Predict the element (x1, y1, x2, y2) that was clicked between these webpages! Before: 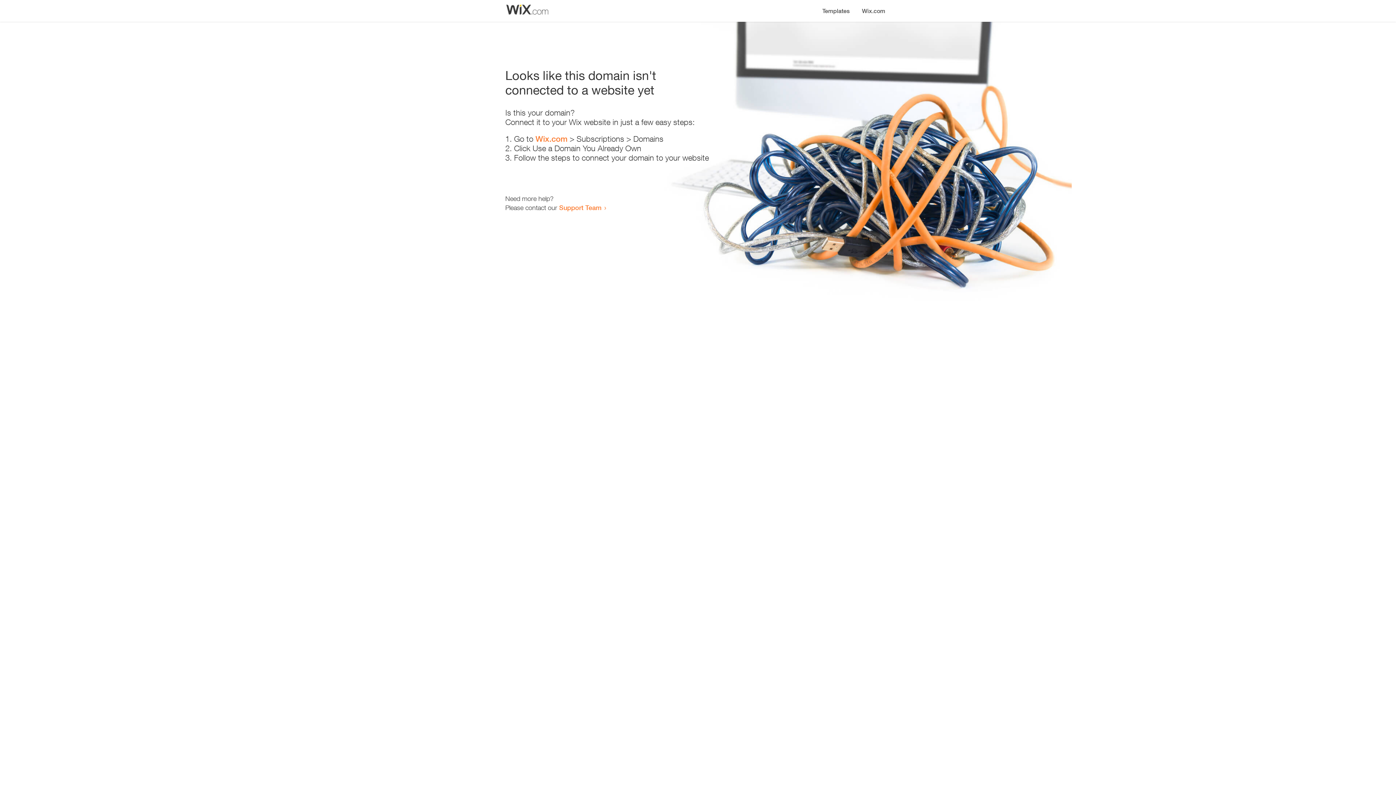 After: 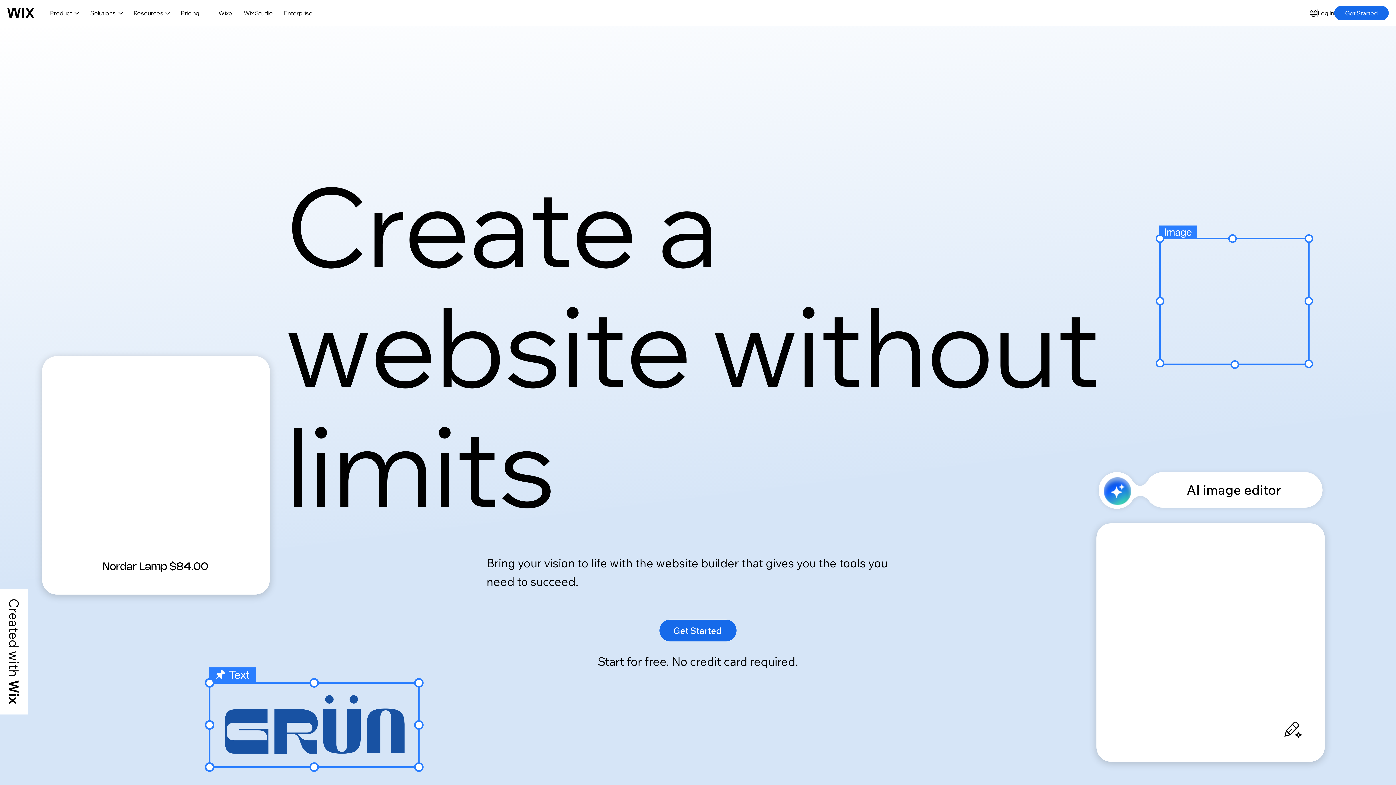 Action: bbox: (856, 0, 890, 14) label: Wix.com